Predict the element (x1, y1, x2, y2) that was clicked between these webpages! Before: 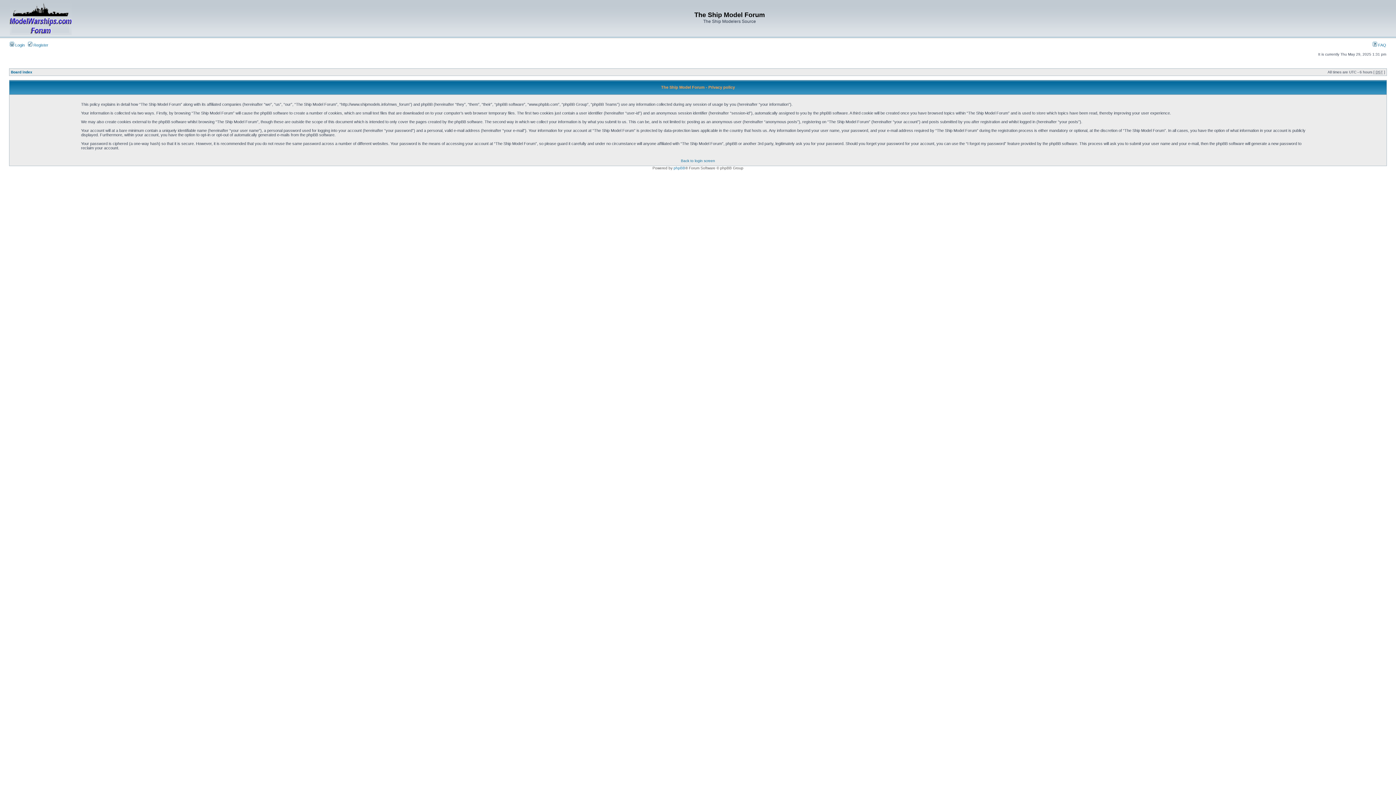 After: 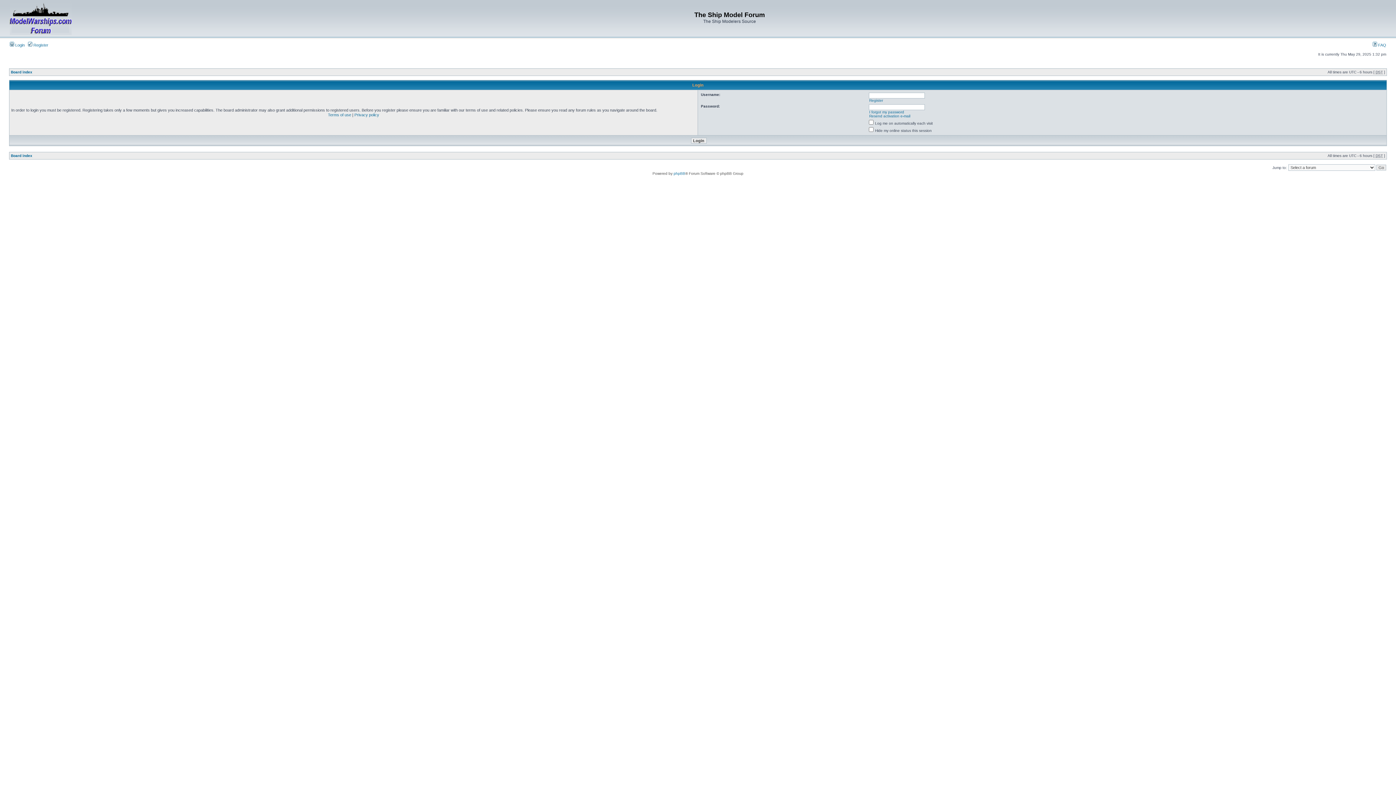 Action: bbox: (9, 42, 24, 47) label:  Login